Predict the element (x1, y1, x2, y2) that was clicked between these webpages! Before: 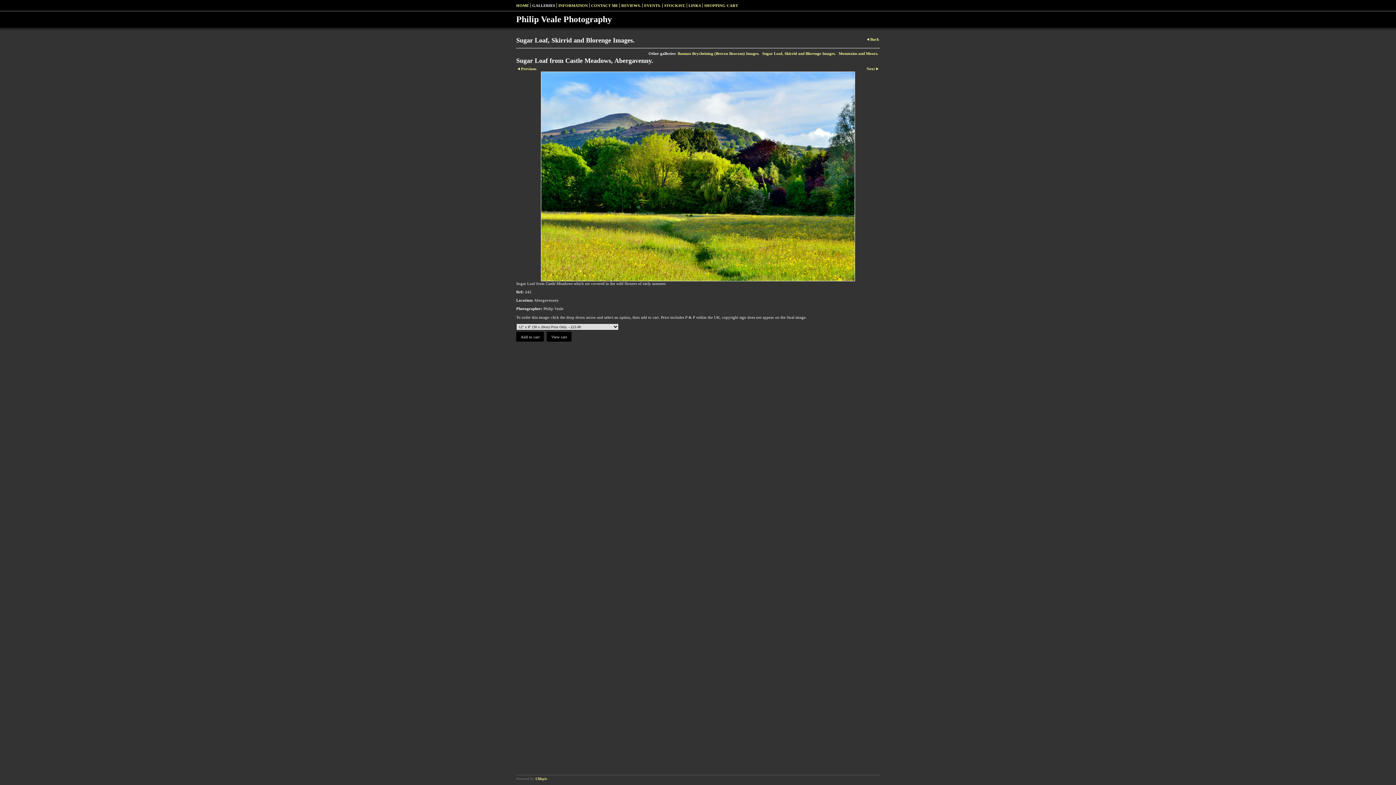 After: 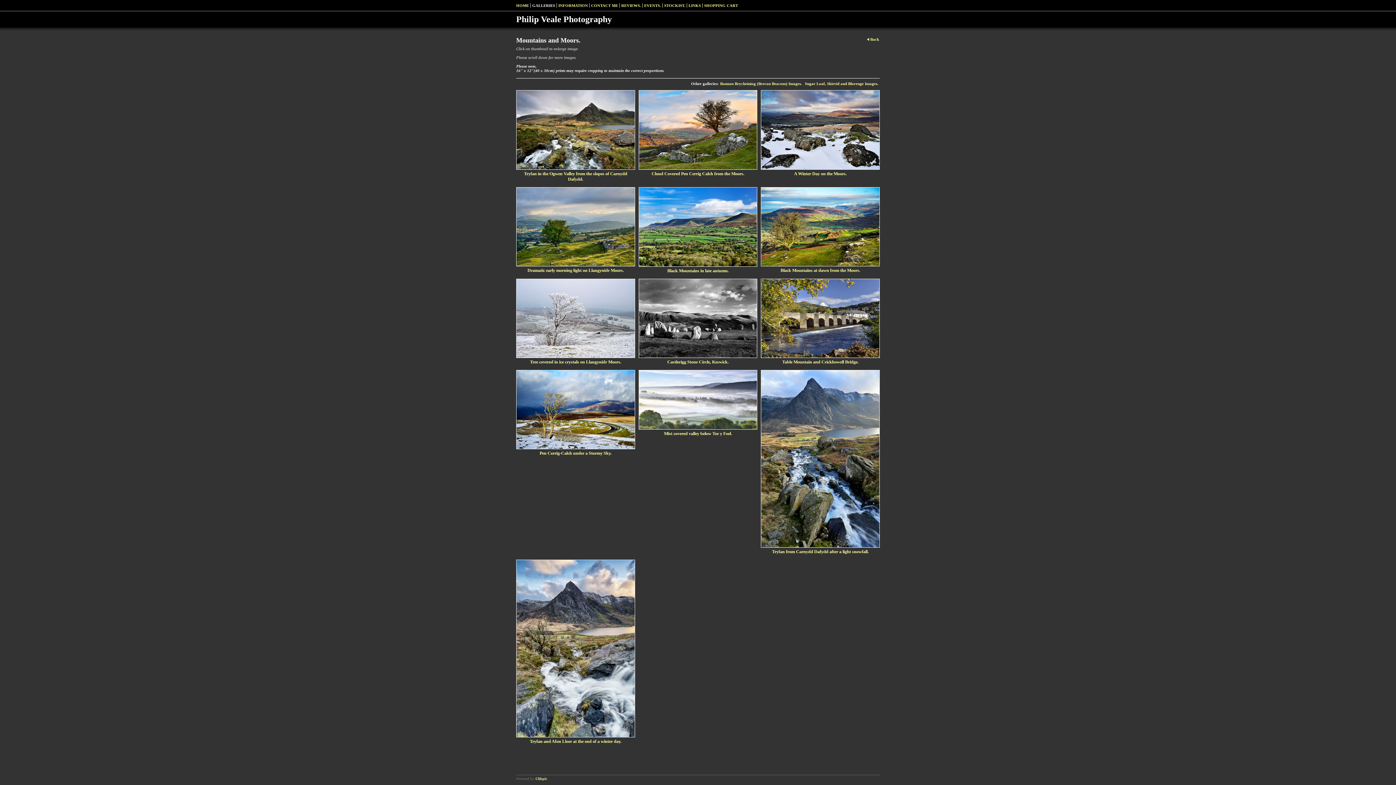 Action: label: Mountains and Moors. bbox: (837, 49, 880, 57)